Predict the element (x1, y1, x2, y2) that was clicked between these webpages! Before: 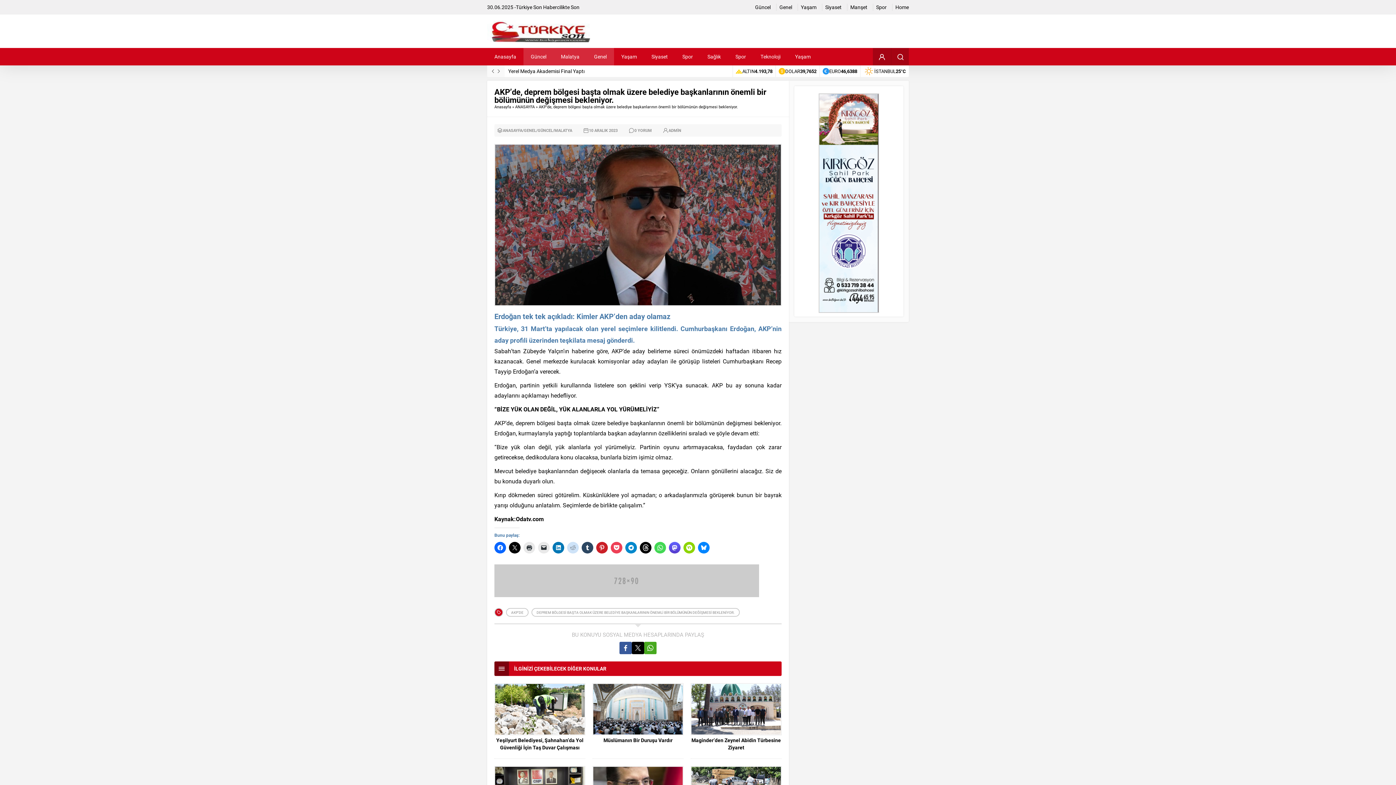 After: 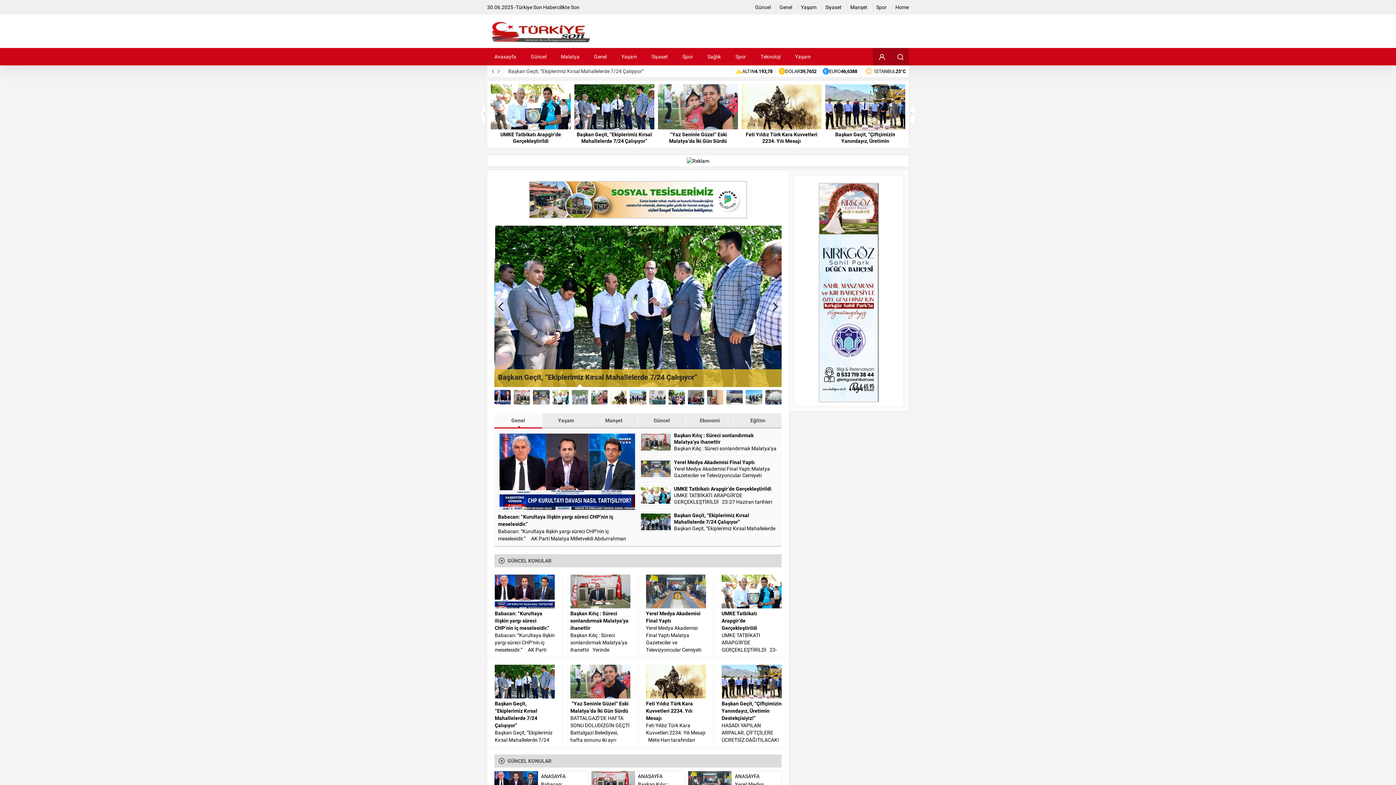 Action: label: Anasayfa bbox: (494, 104, 511, 109)